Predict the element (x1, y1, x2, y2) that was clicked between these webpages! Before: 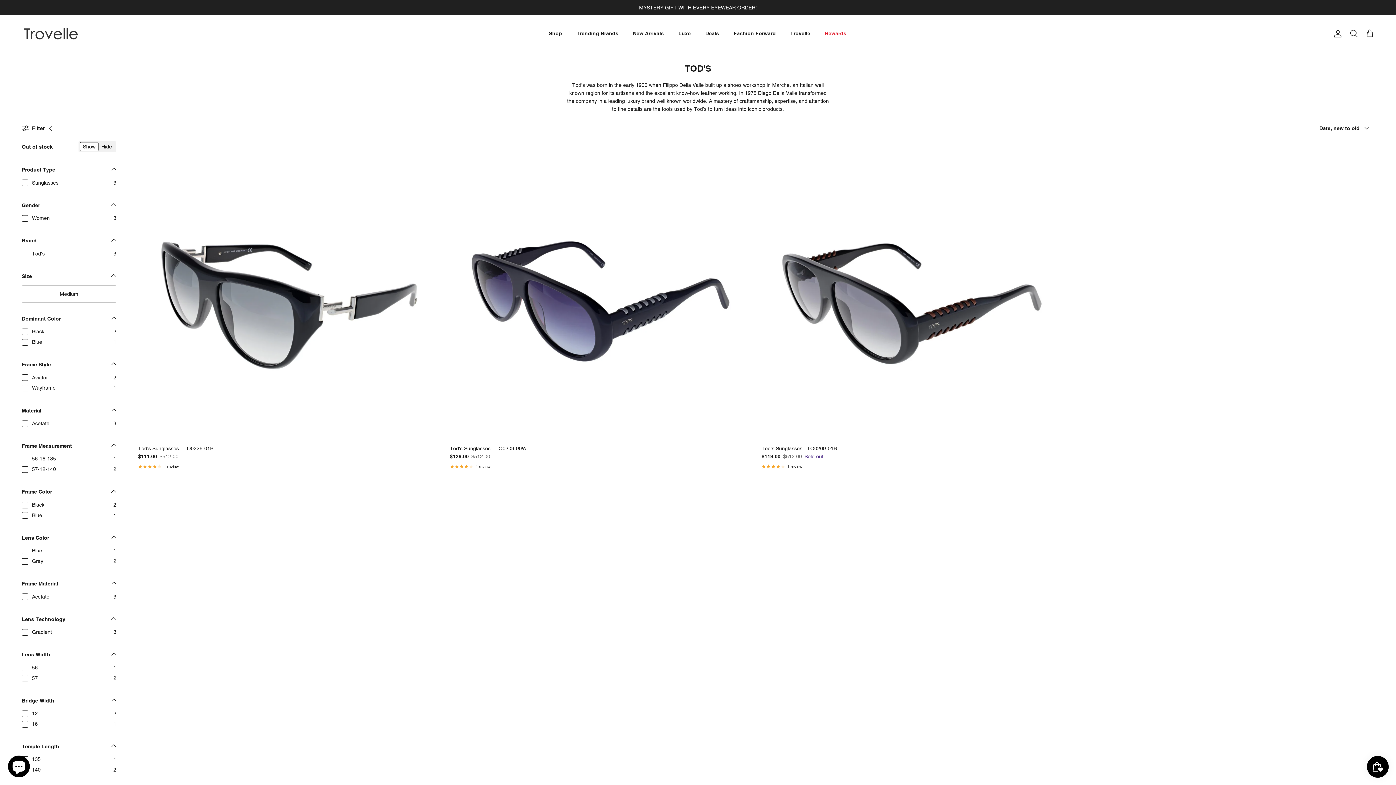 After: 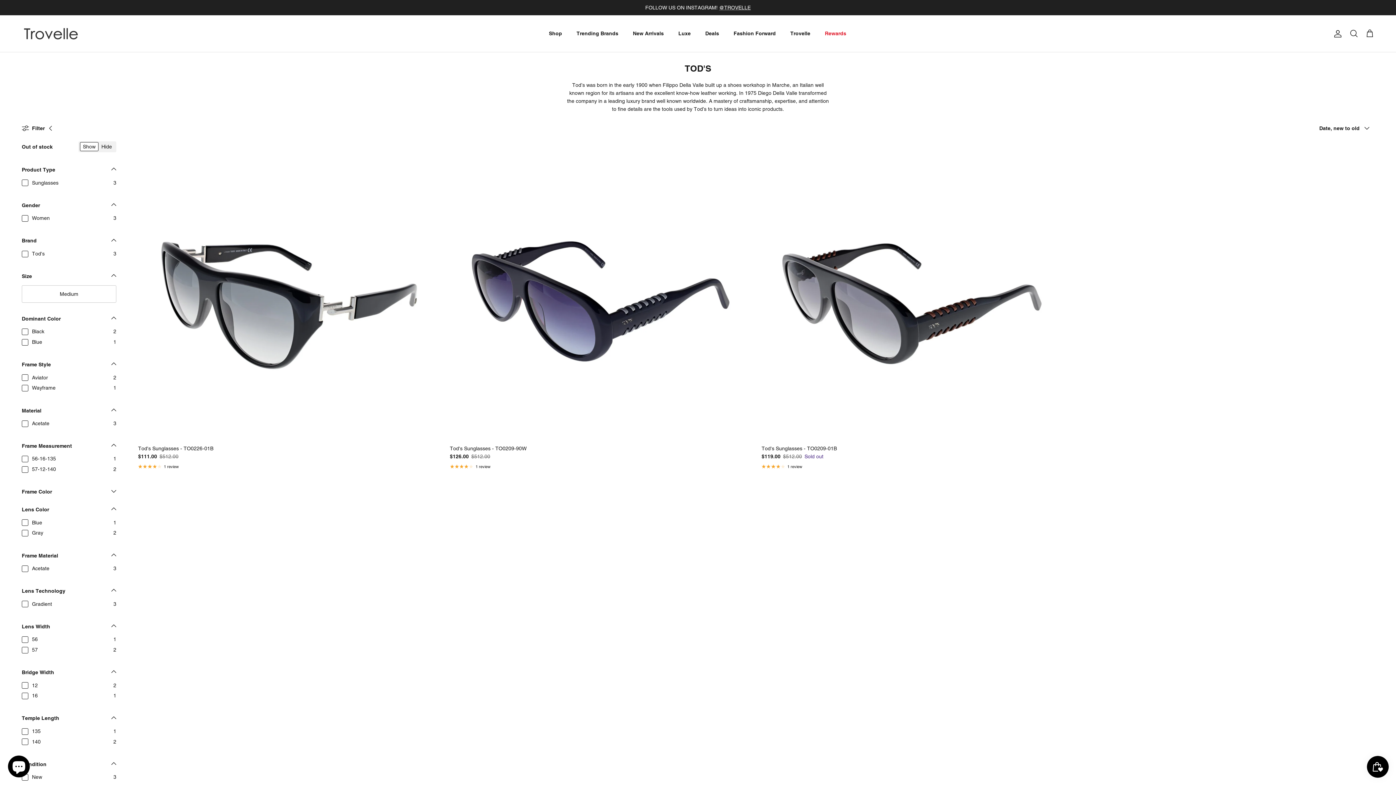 Action: bbox: (21, 487, 116, 501) label: Frame Color